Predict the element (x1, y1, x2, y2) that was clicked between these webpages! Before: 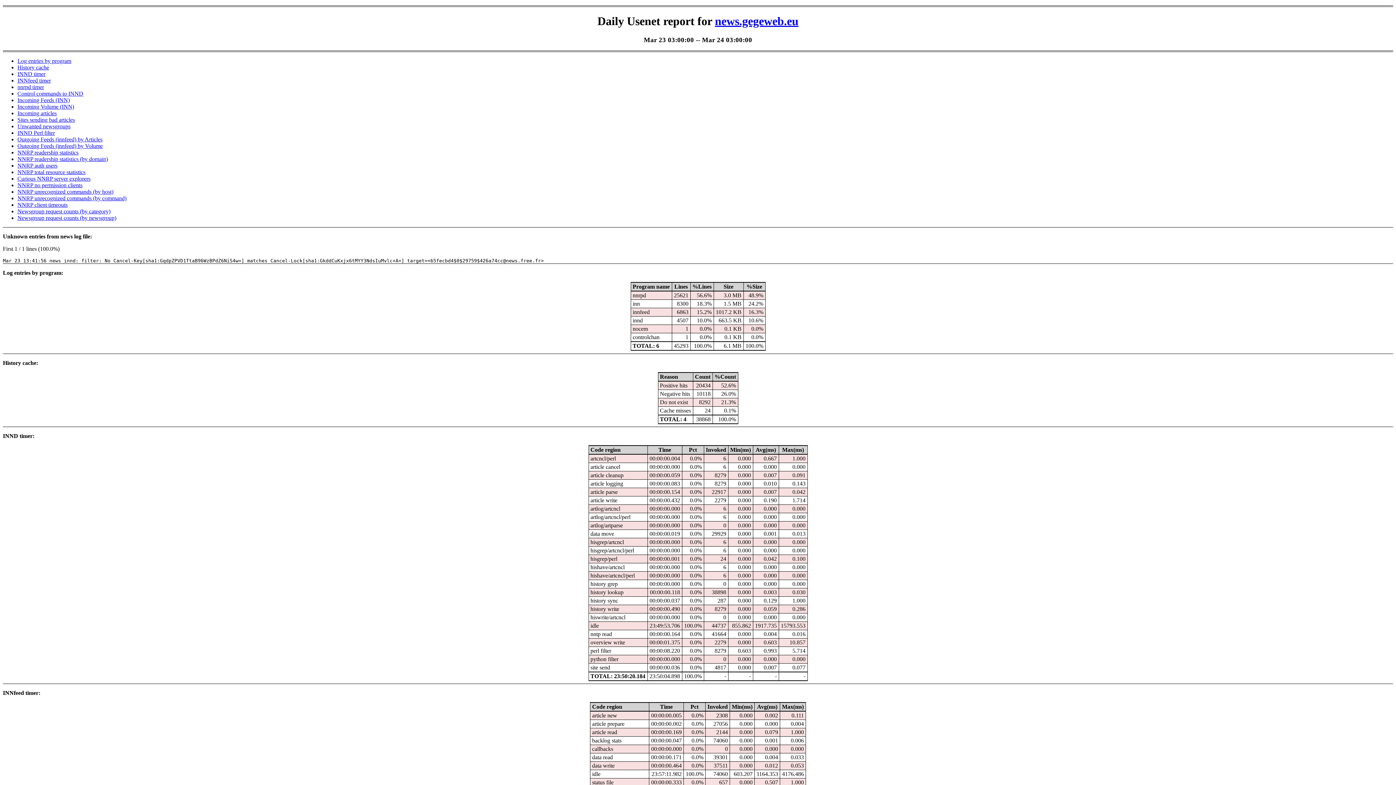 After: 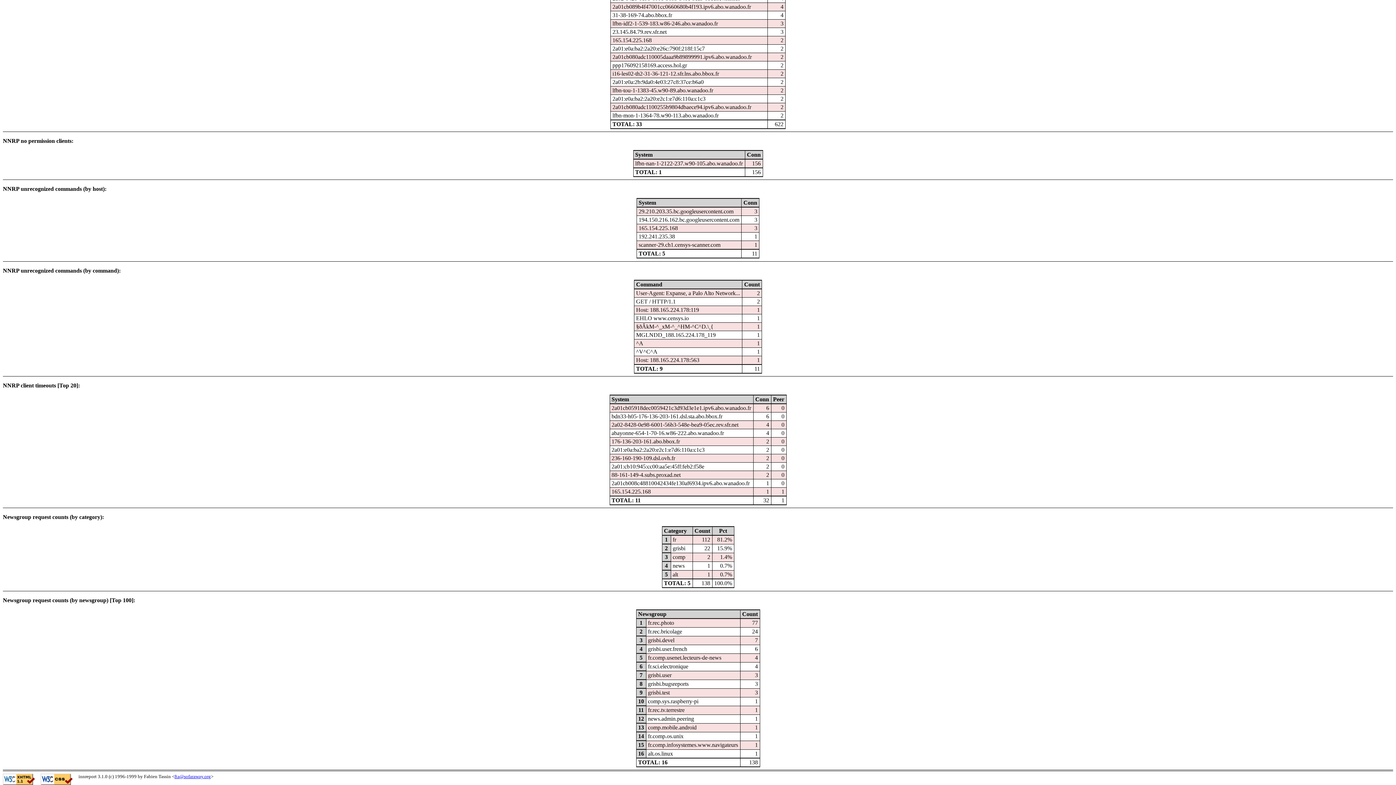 Action: label: NNRP client timeouts bbox: (17, 201, 67, 208)